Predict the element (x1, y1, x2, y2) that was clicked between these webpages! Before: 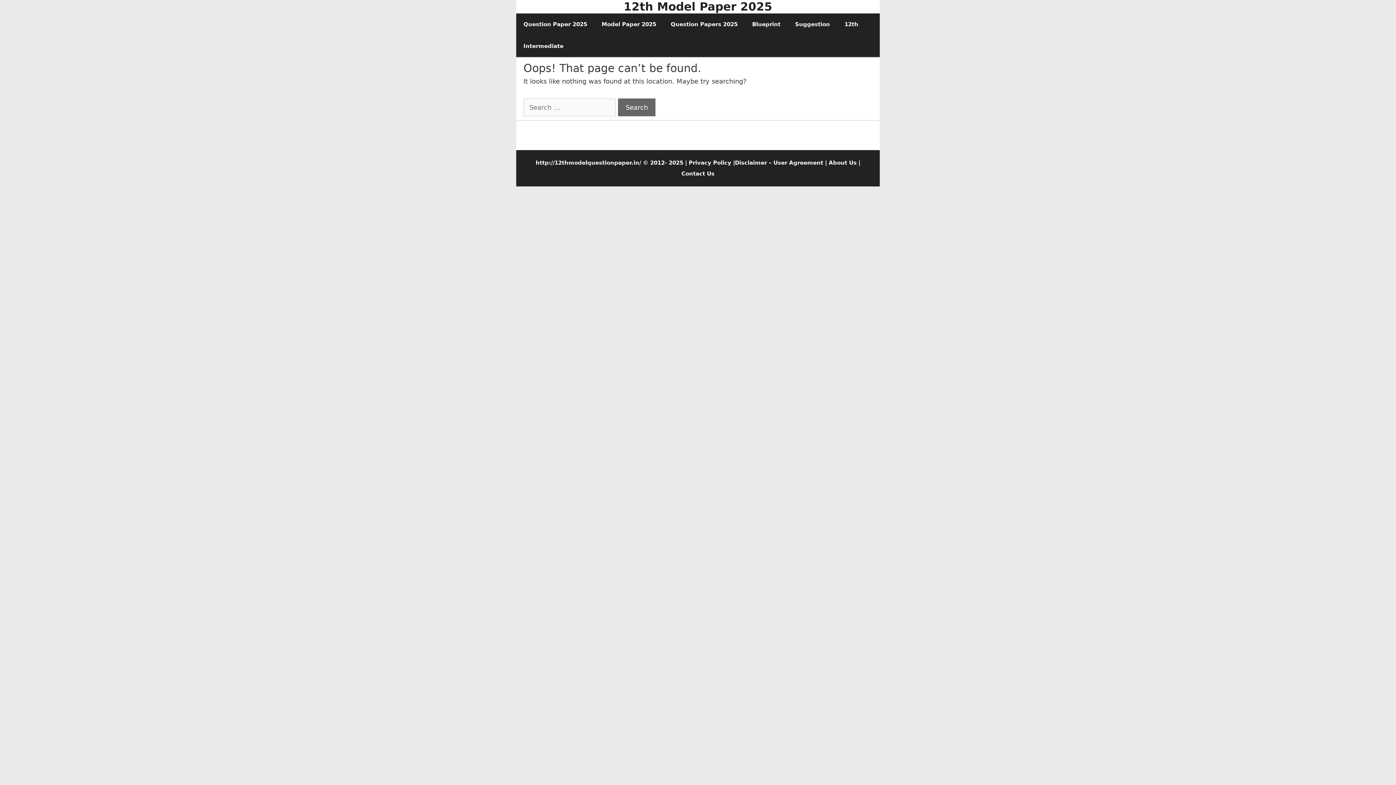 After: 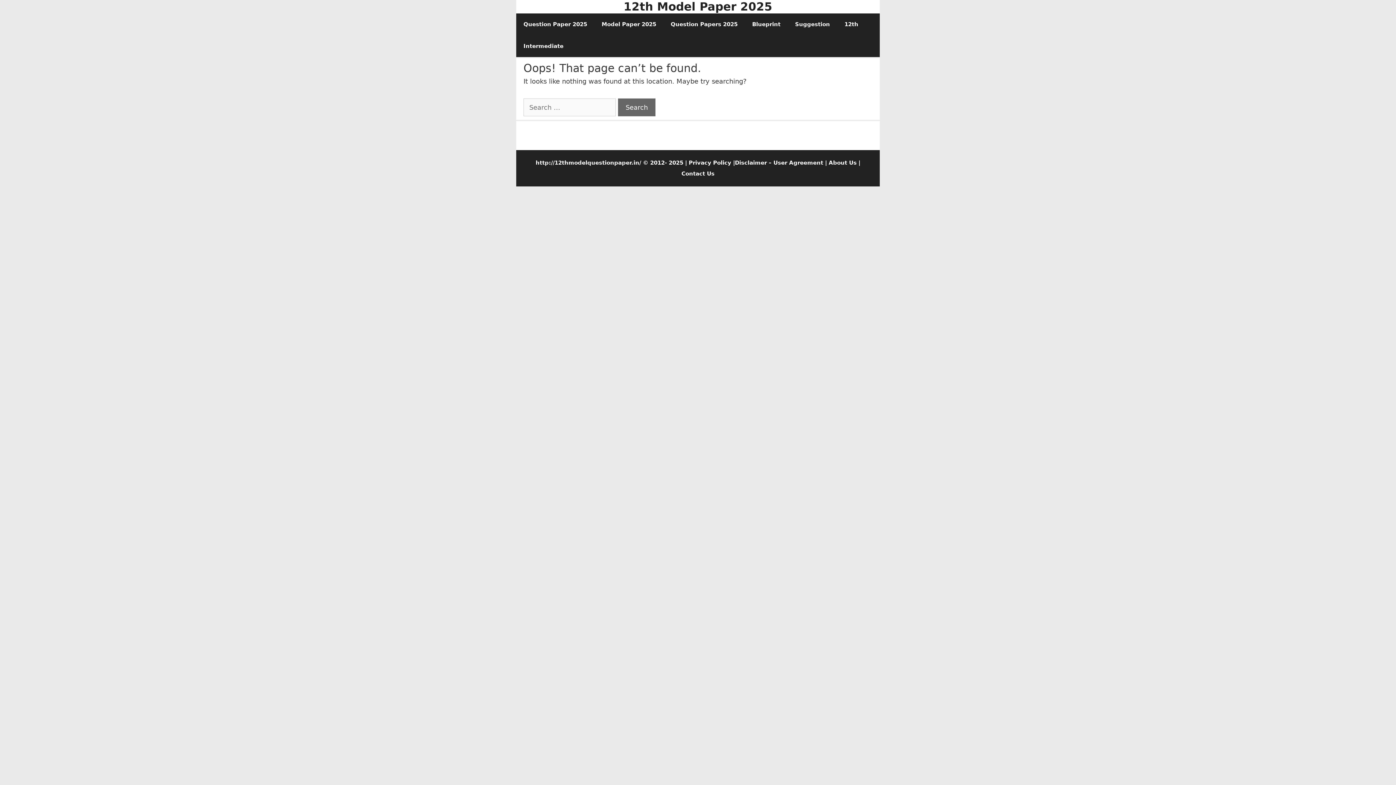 Action: label: Contact Us bbox: (681, 170, 714, 177)